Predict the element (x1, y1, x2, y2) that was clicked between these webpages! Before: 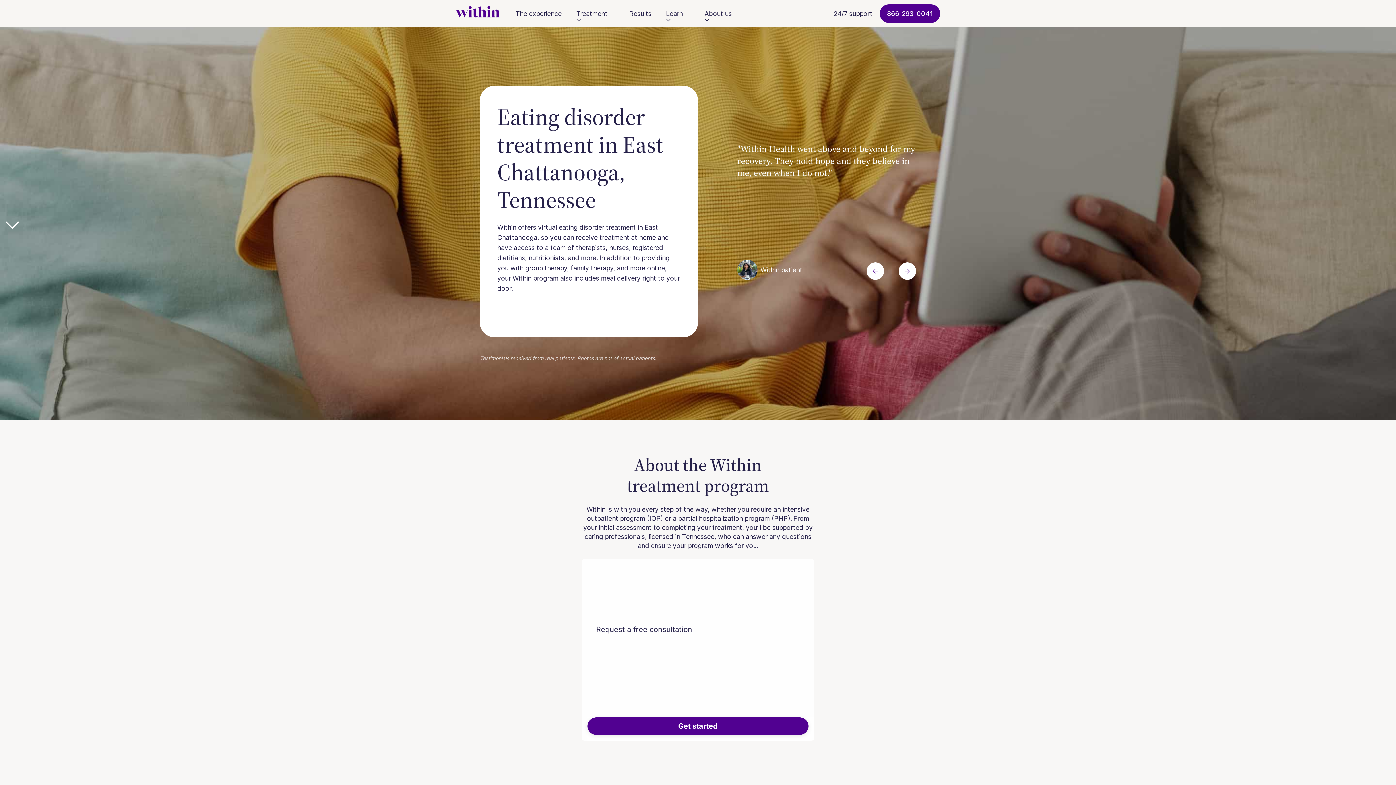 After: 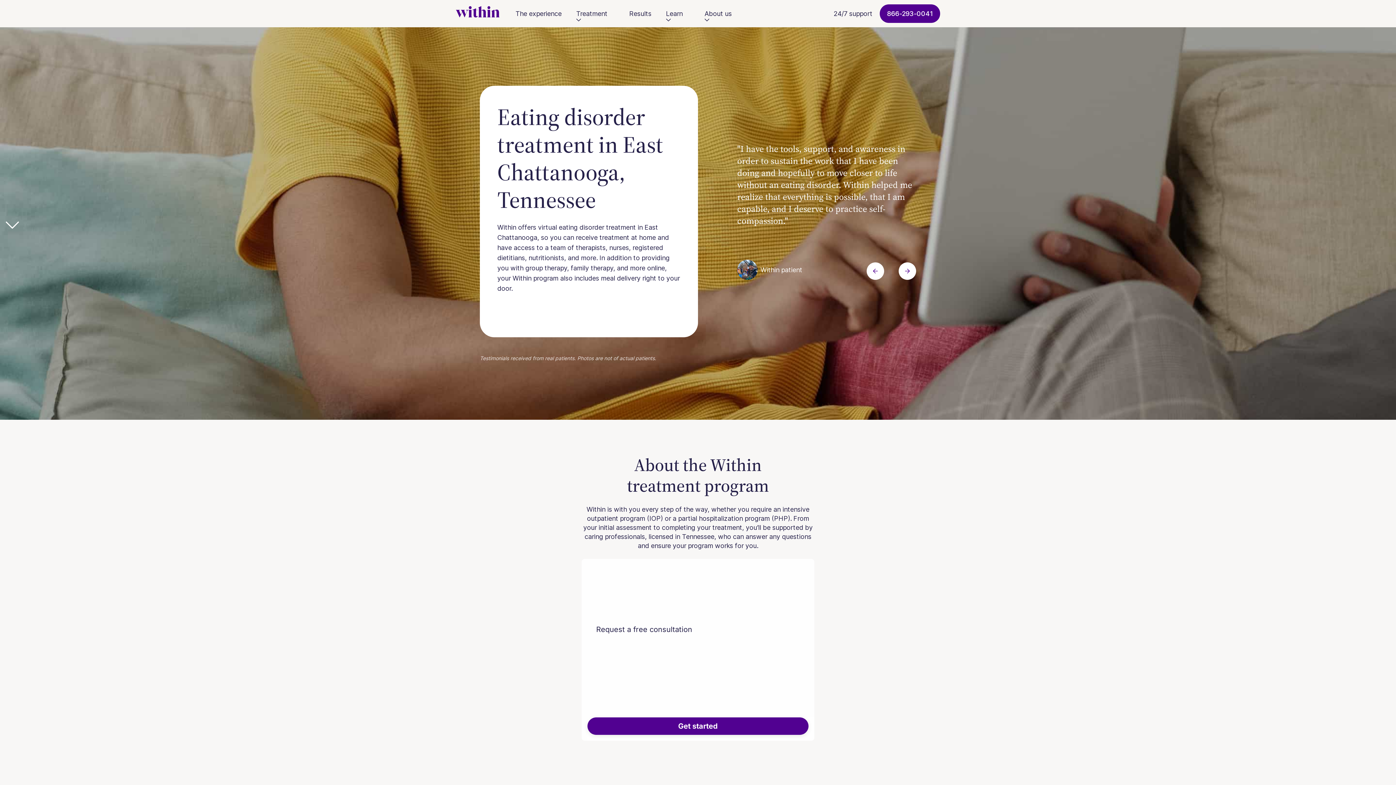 Action: bbox: (866, 262, 884, 280)